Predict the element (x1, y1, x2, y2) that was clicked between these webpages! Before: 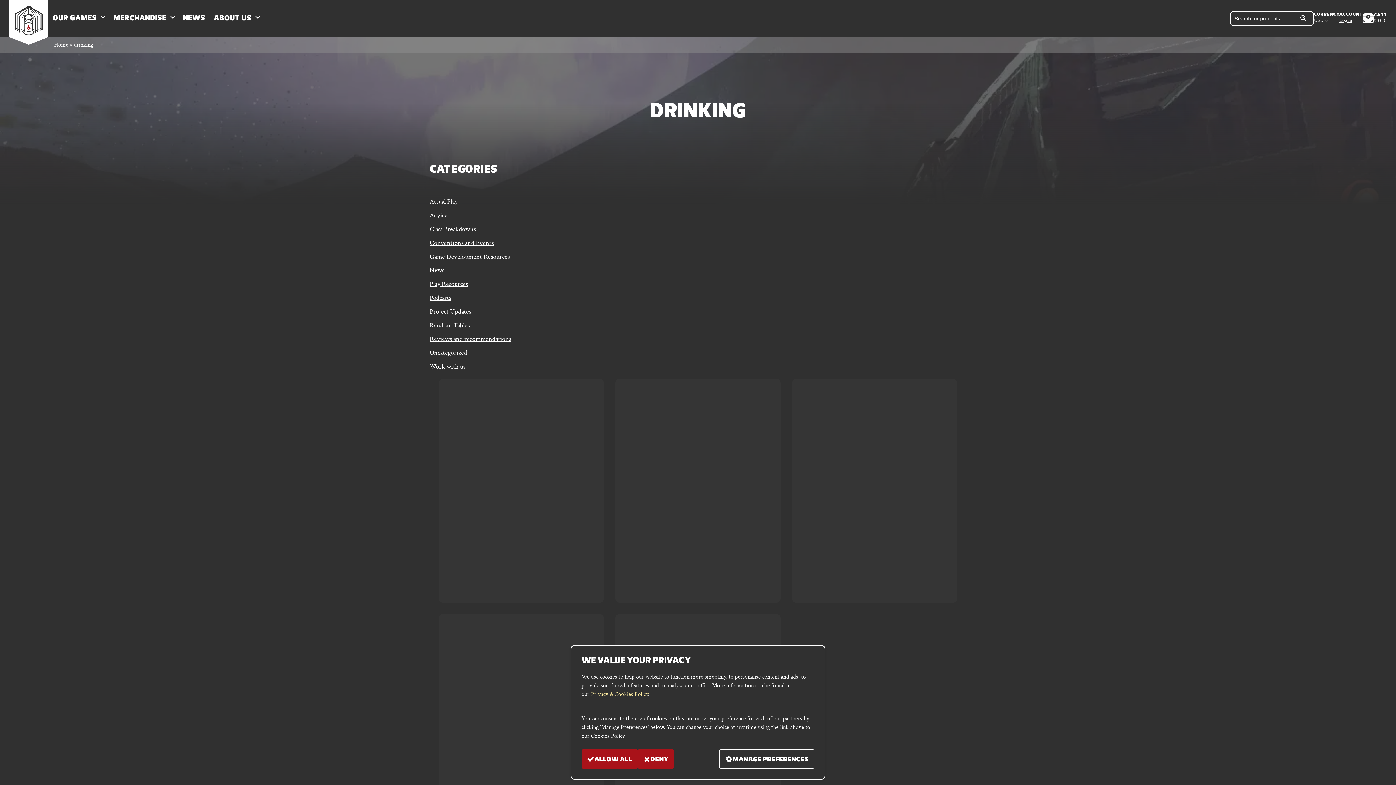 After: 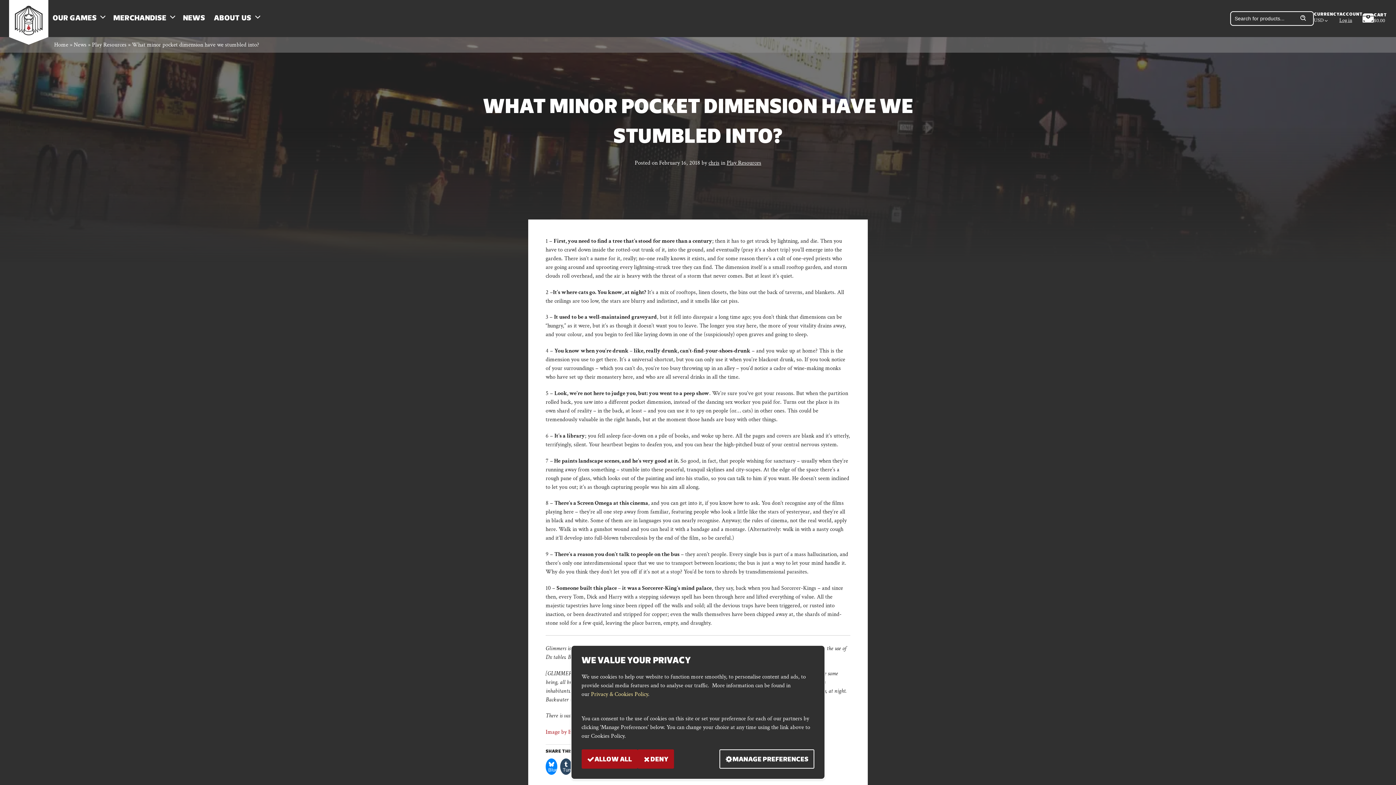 Action: label: Read More bbox: (579, 576, 603, 602)